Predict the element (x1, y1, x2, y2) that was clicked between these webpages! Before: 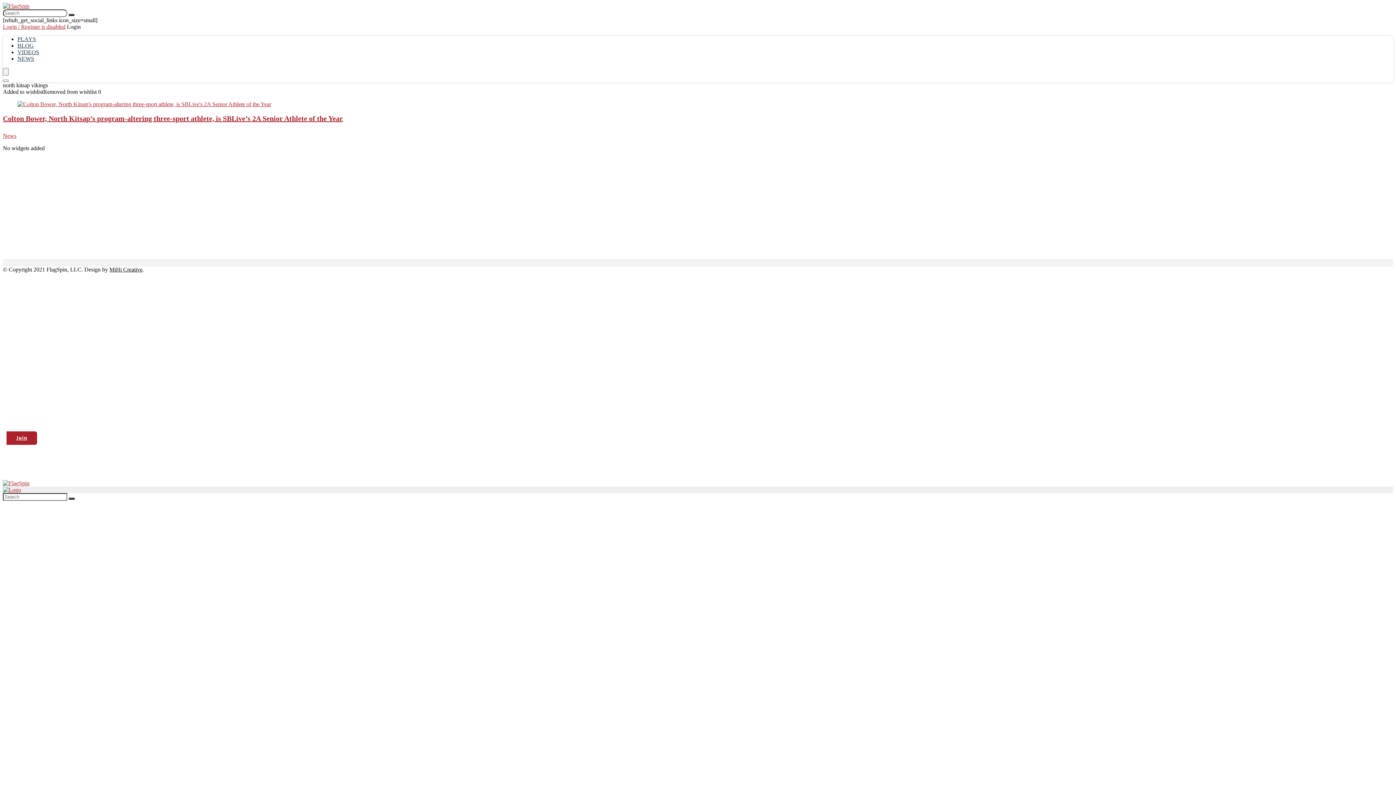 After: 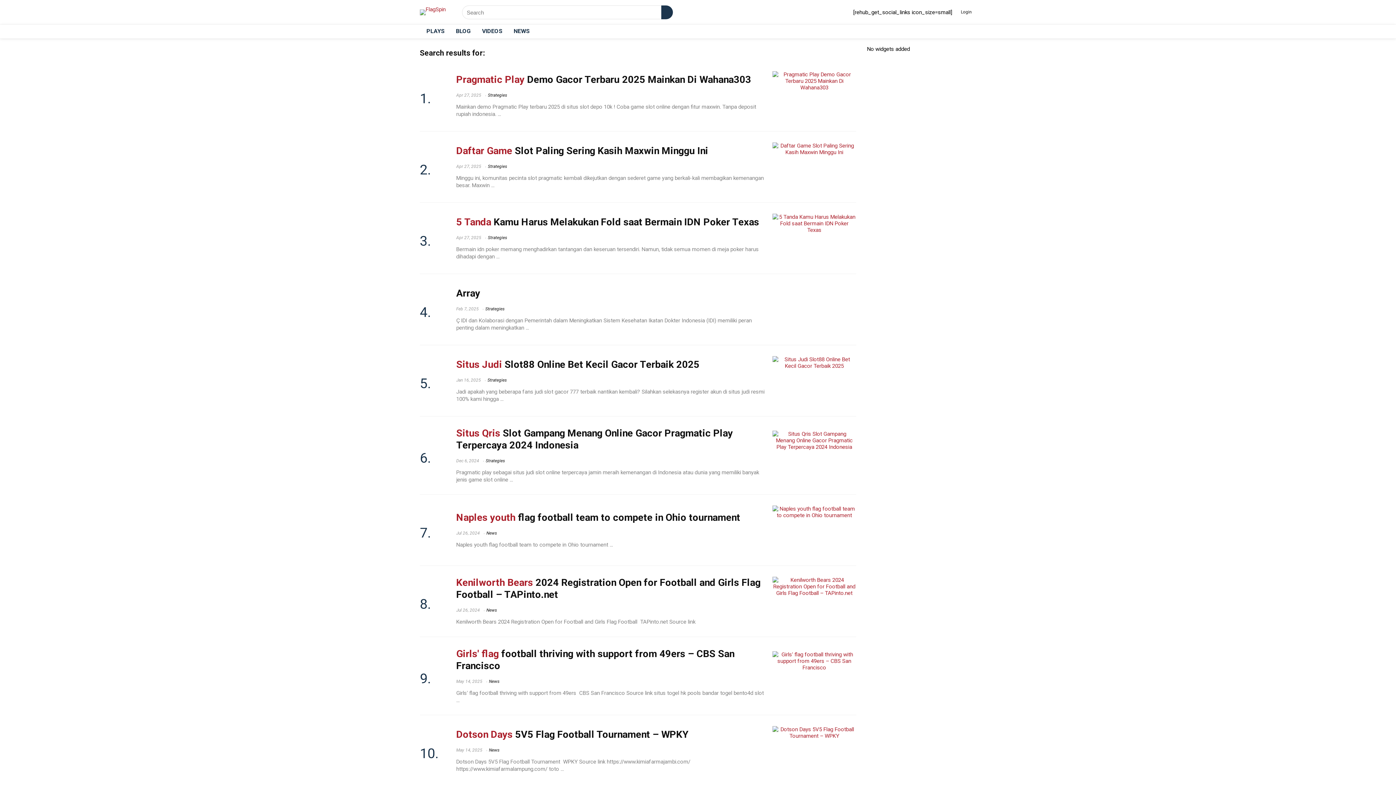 Action: label: Search bbox: (68, 497, 74, 500)